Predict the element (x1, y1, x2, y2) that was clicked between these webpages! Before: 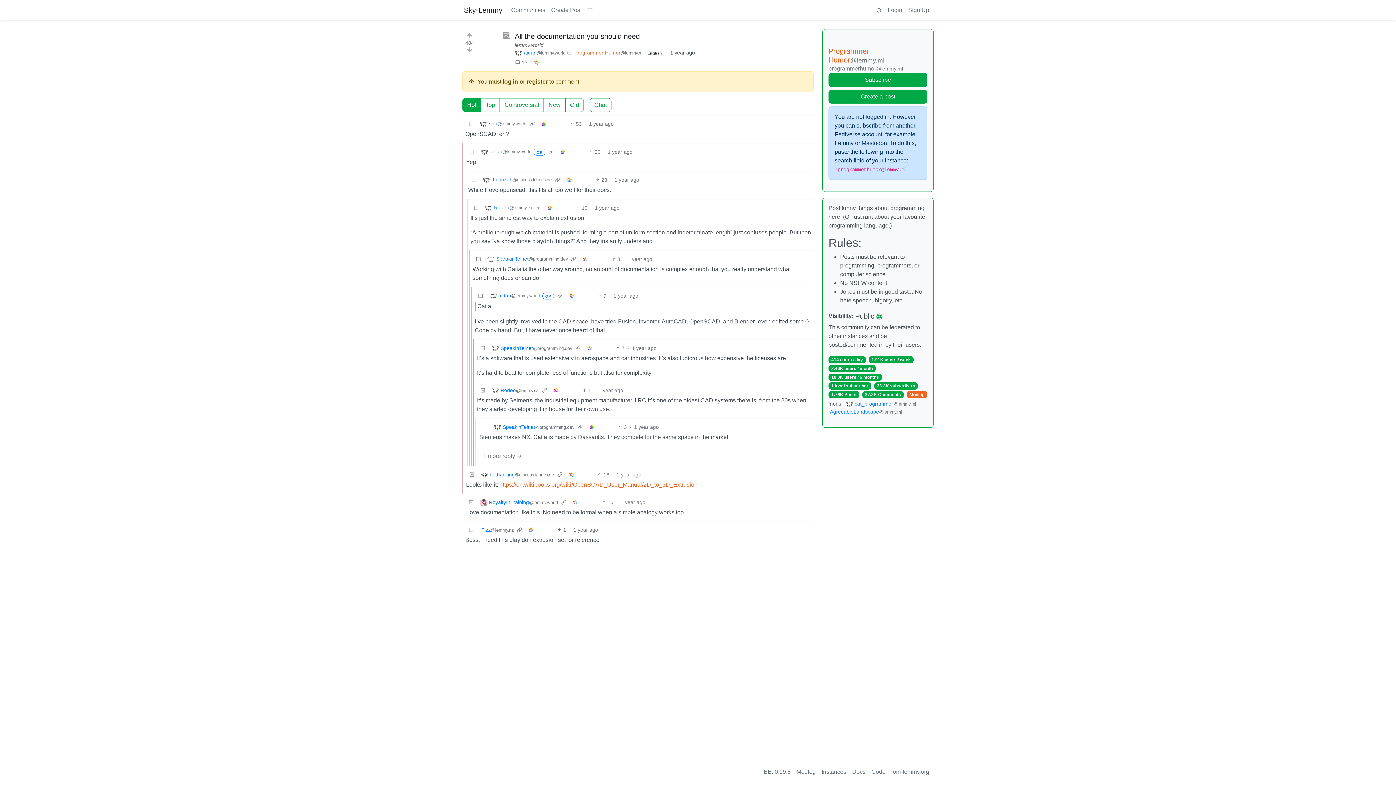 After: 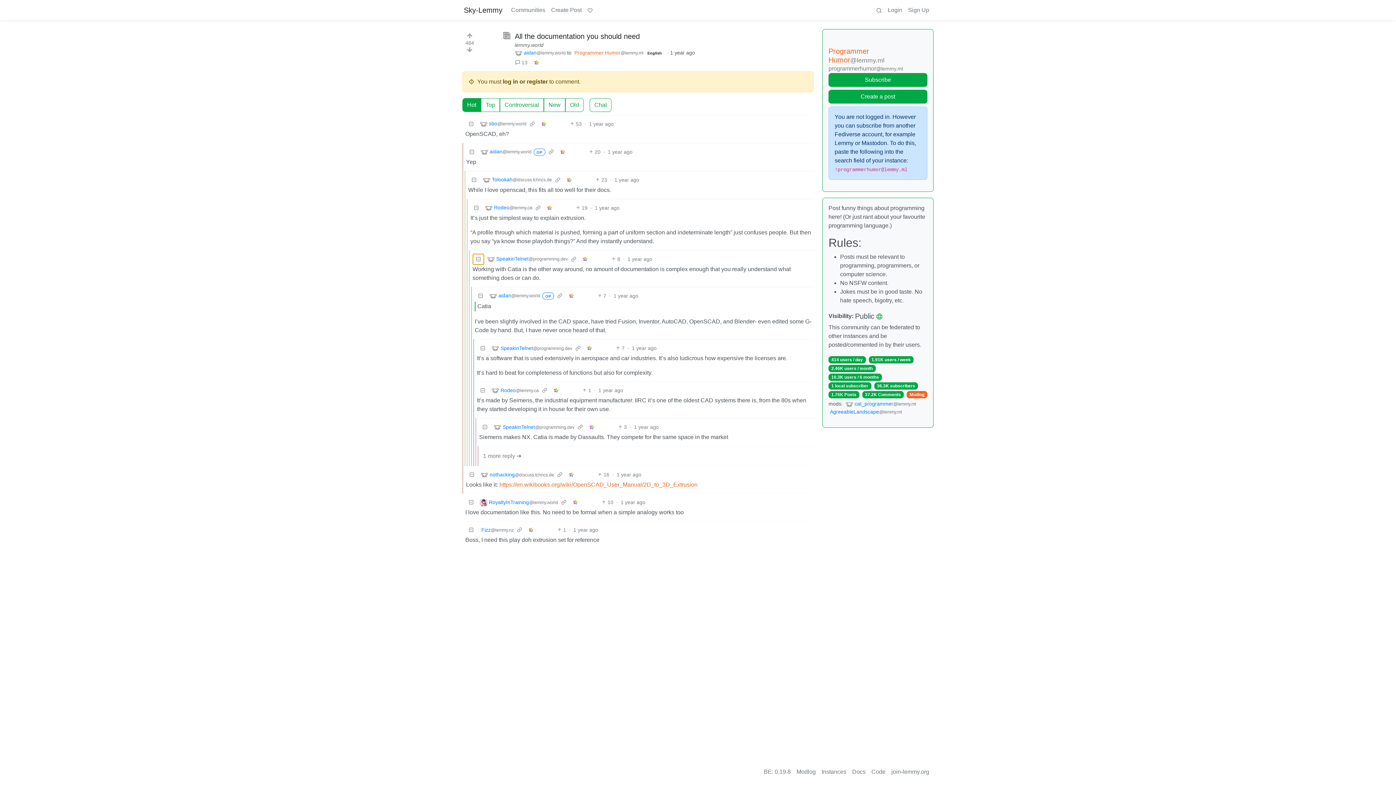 Action: label: Collapse bbox: (472, 253, 484, 265)